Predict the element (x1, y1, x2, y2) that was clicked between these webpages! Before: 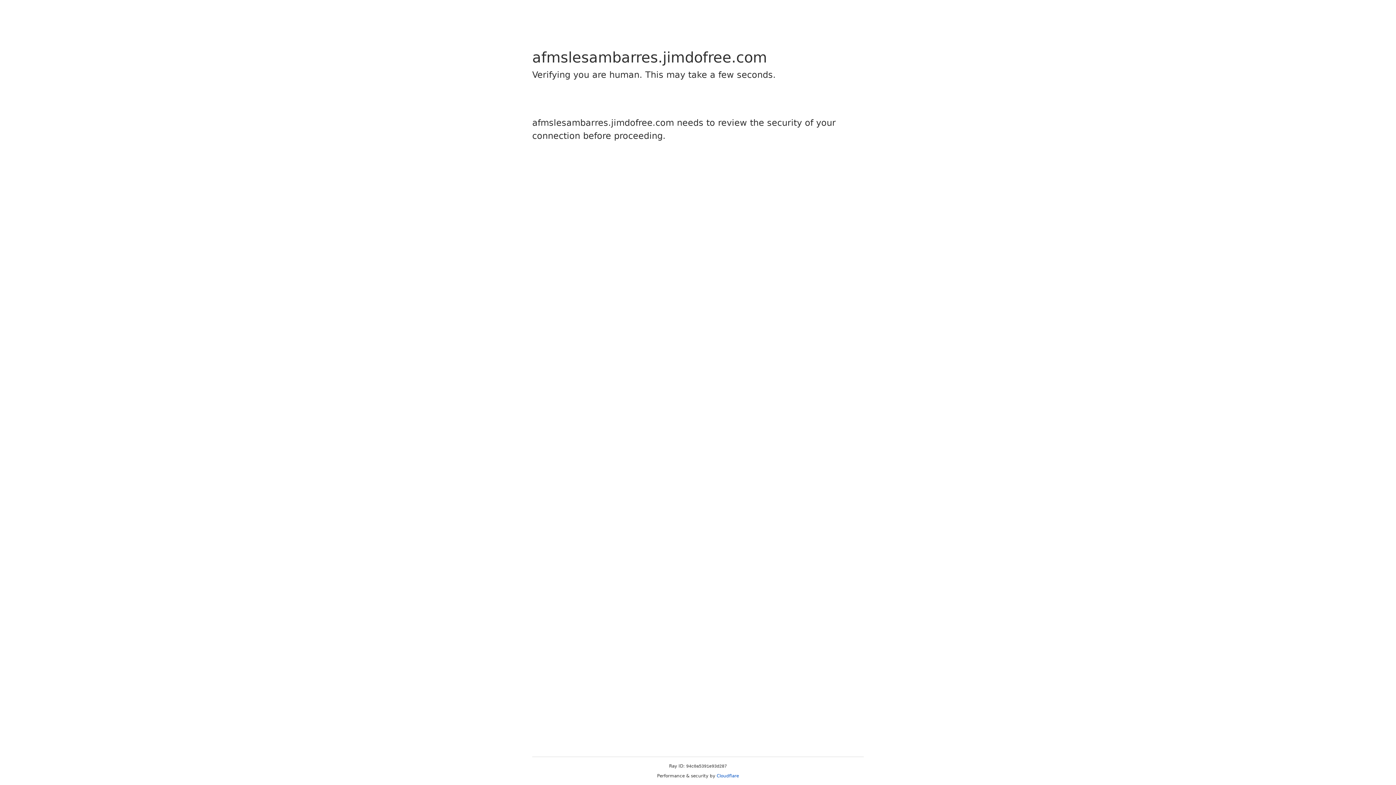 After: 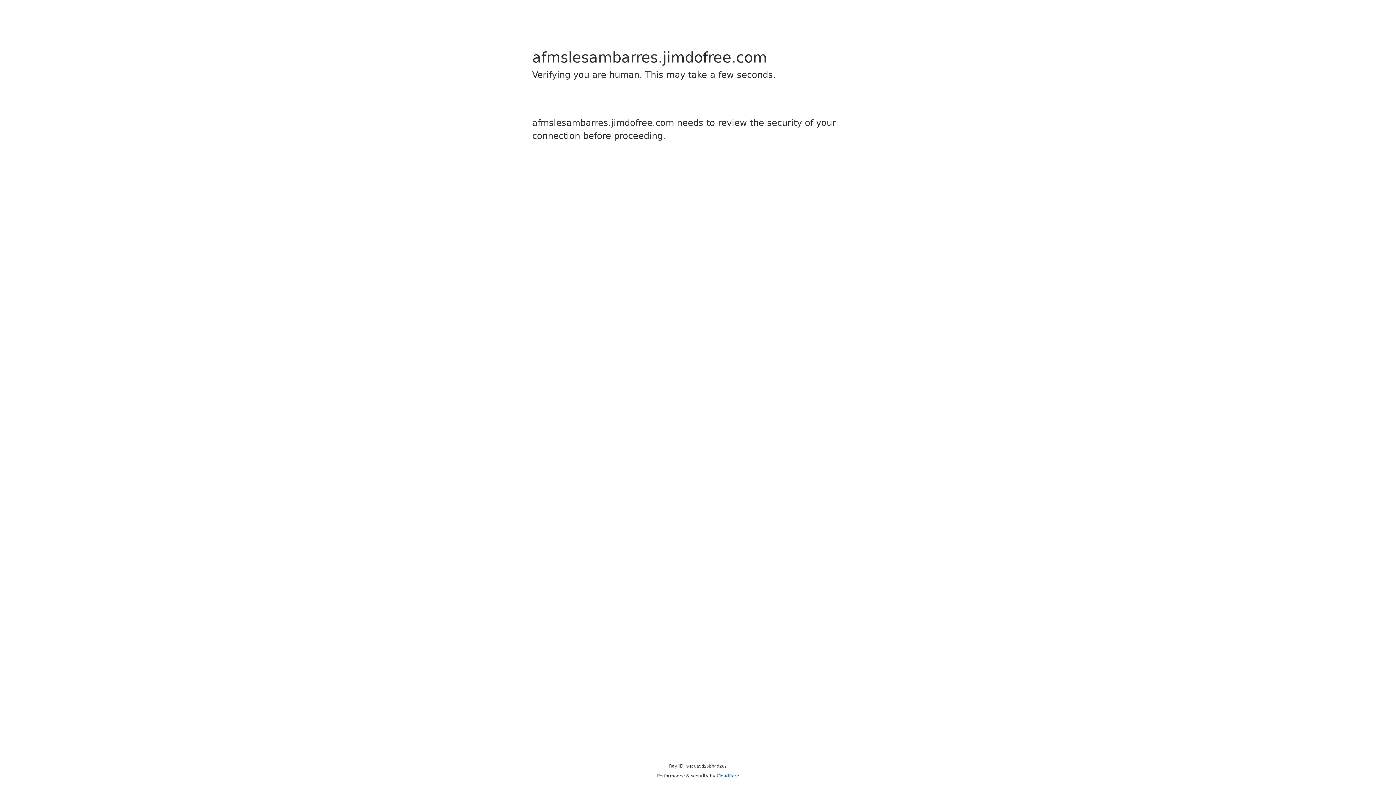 Action: bbox: (716, 773, 739, 778) label: Cloudflare